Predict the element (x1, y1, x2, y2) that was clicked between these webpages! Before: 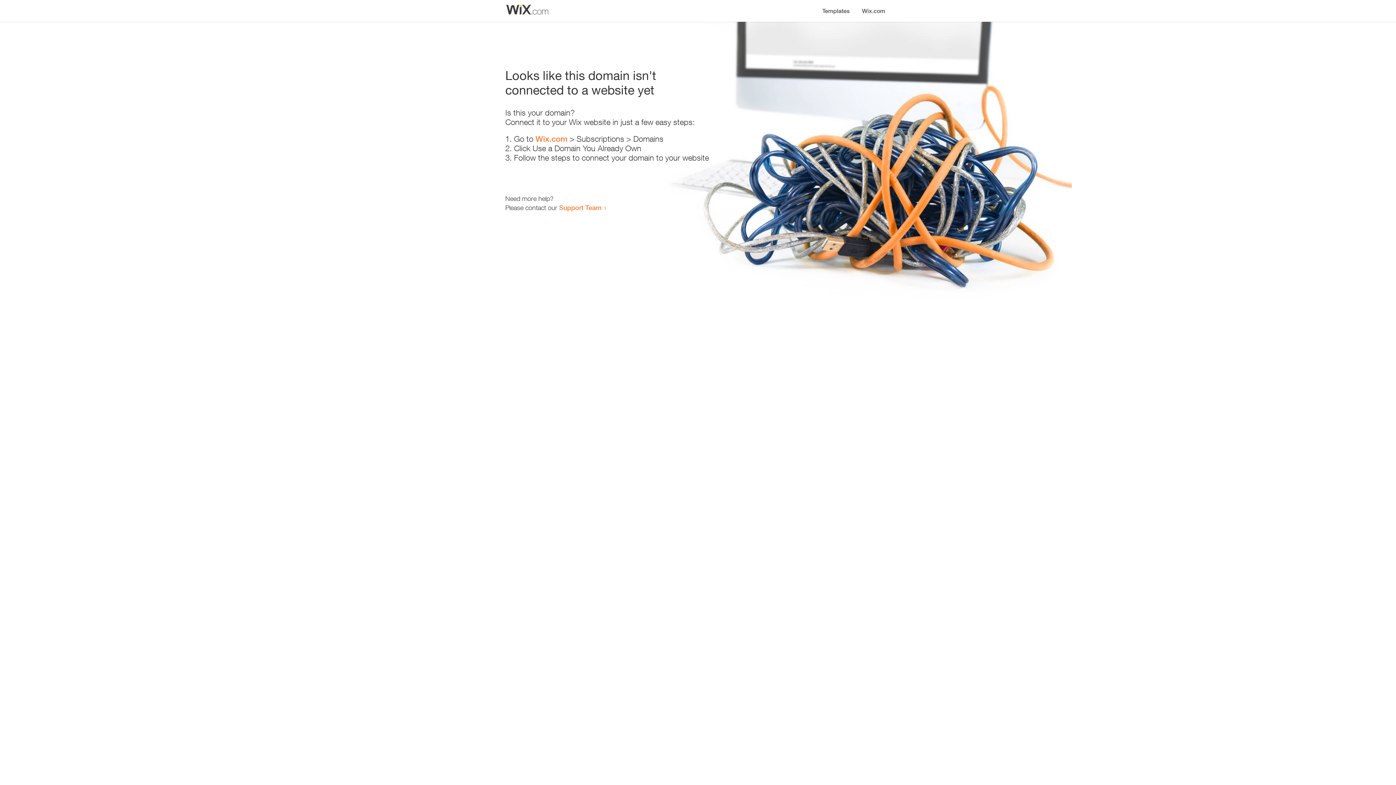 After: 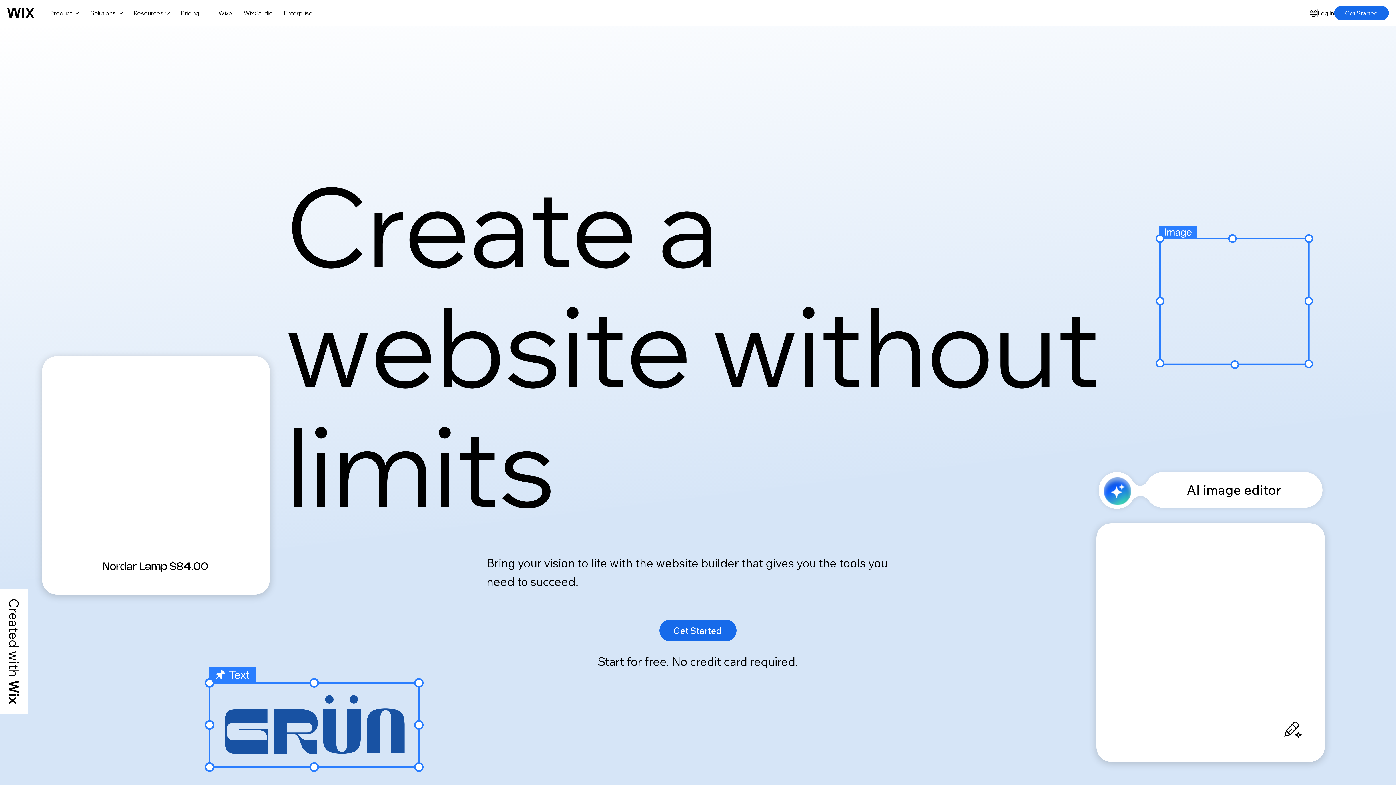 Action: bbox: (856, 0, 890, 14) label: Wix.com